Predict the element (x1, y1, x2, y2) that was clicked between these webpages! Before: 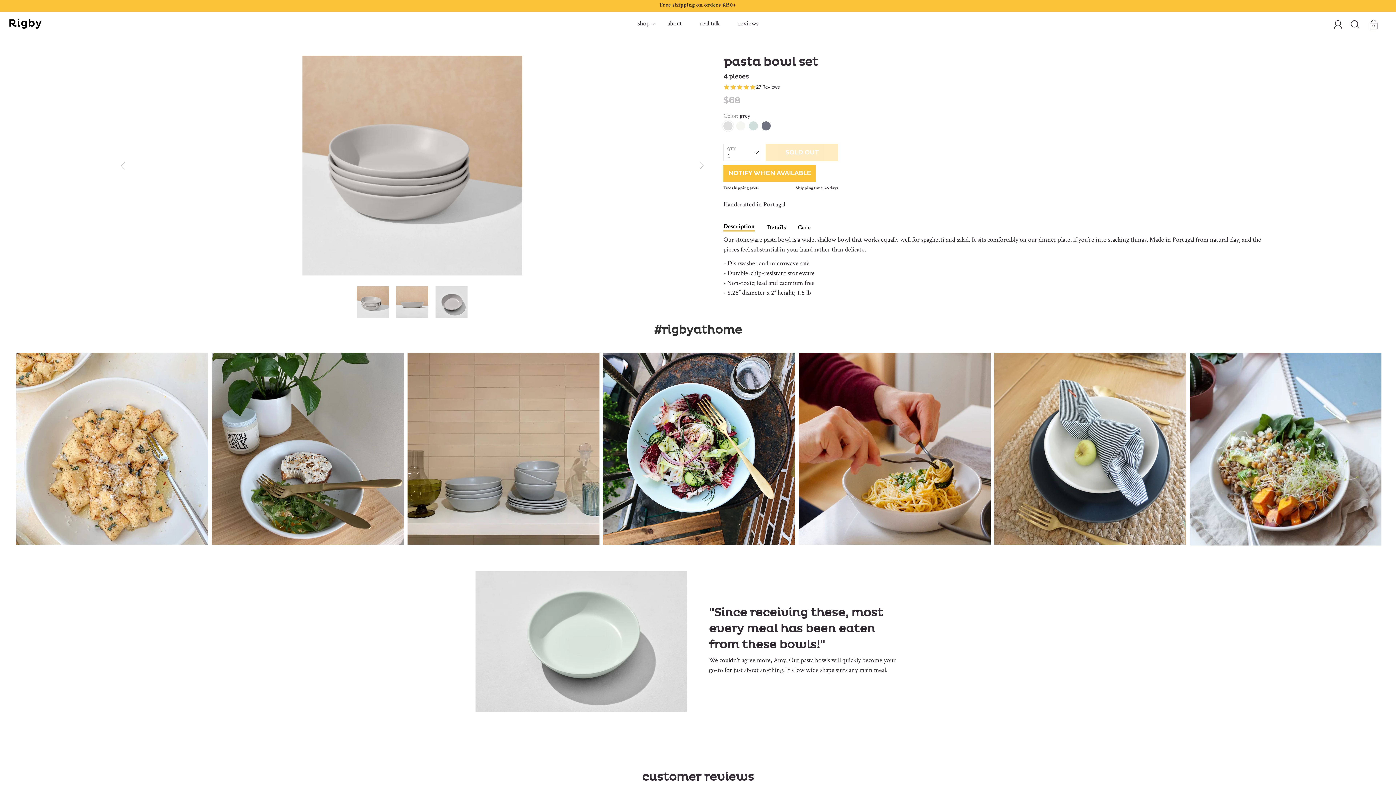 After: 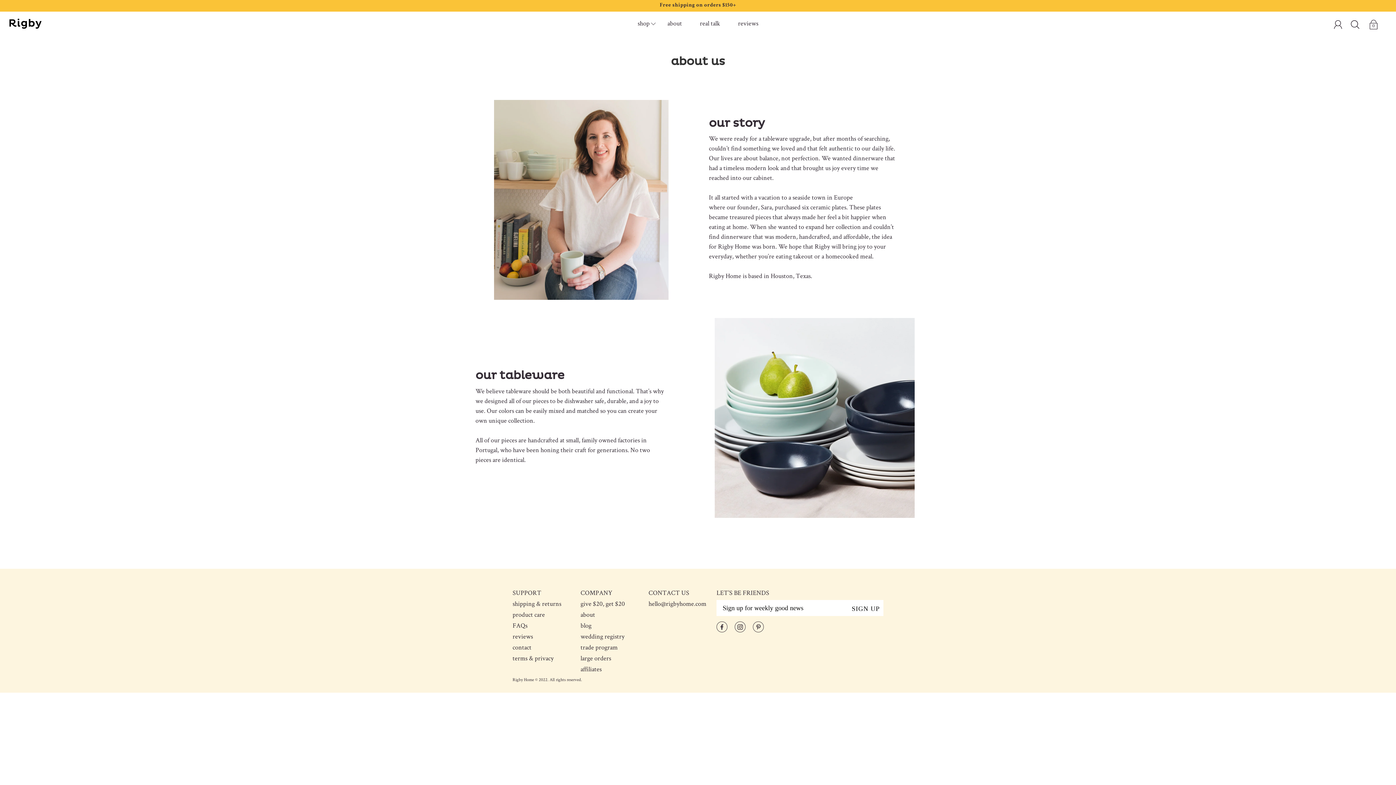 Action: label: about bbox: (667, 18, 682, 28)